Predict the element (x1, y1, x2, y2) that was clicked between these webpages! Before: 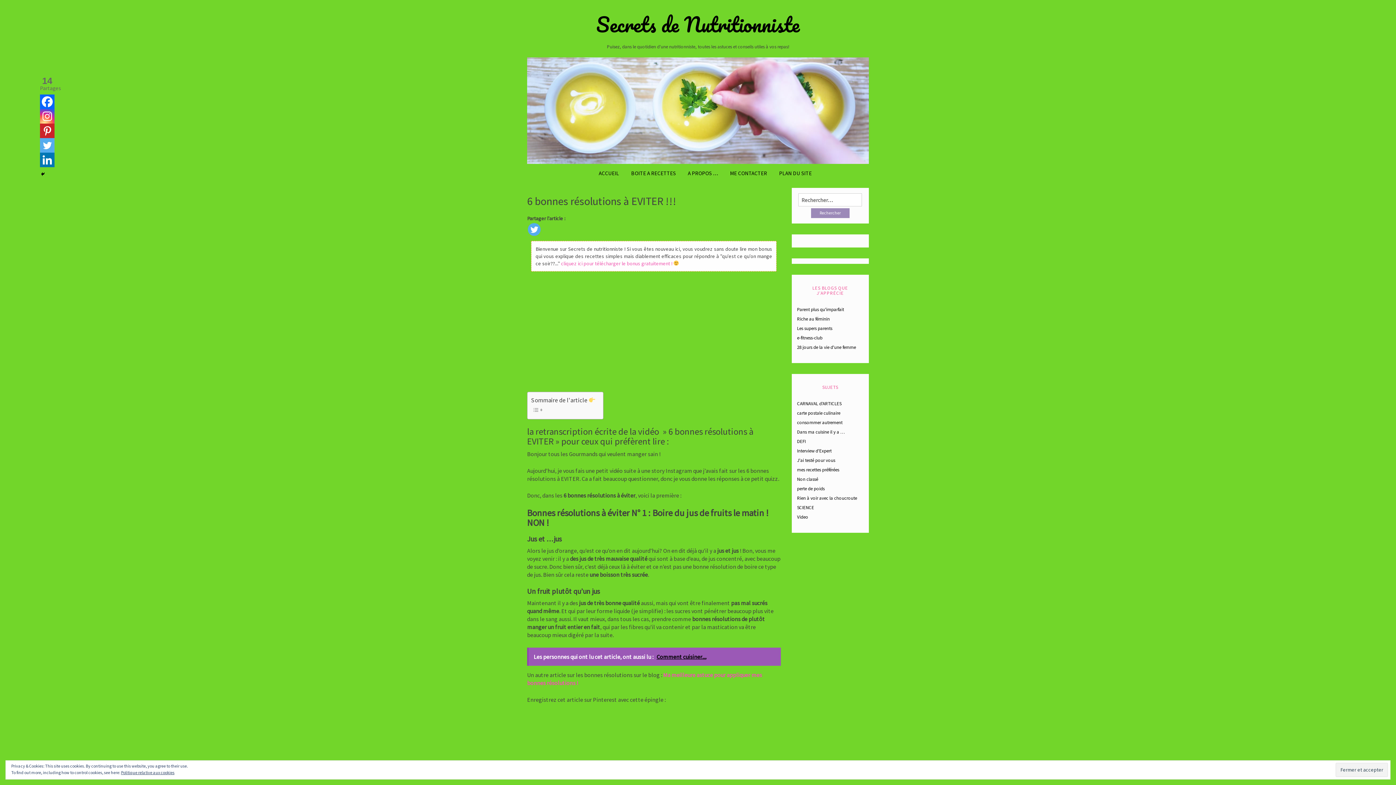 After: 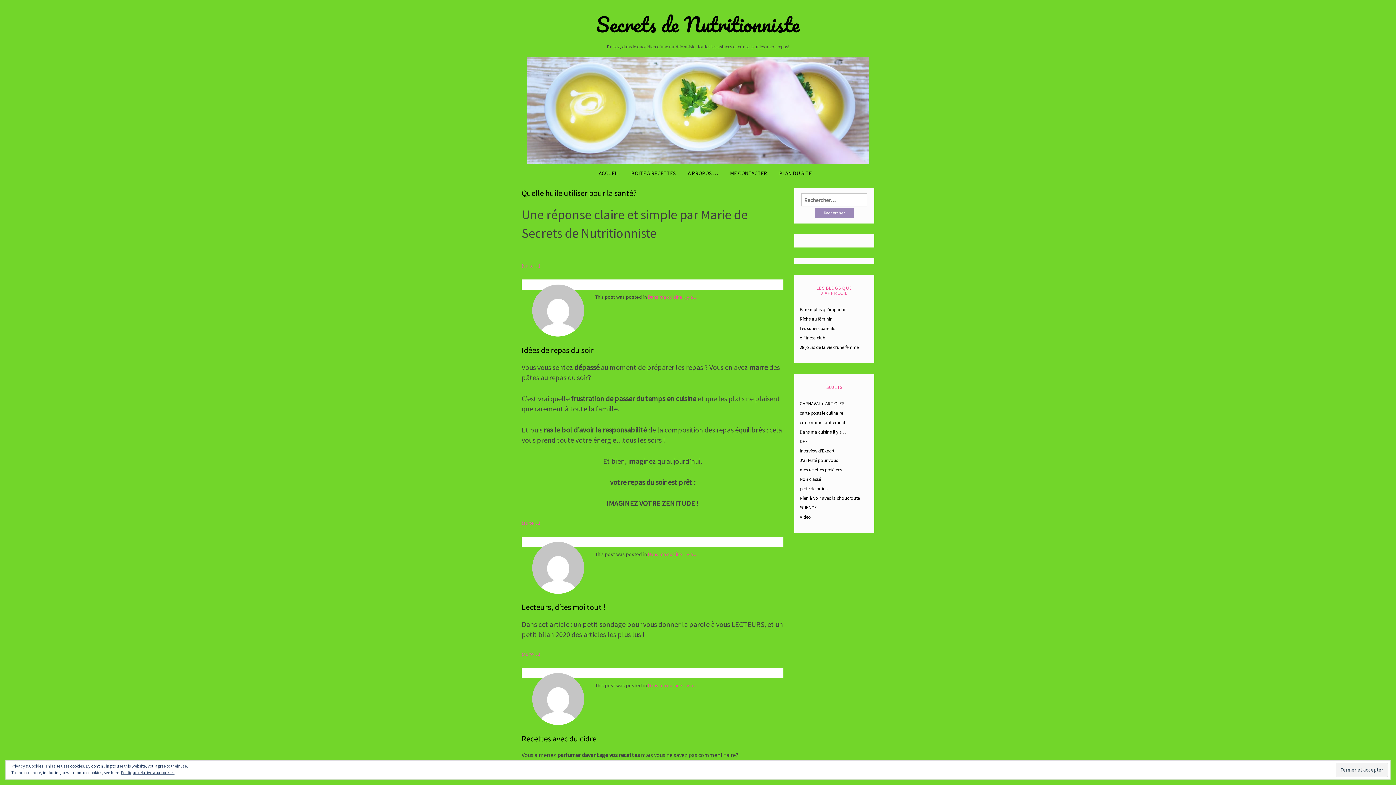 Action: label: Dans ma cuisine il y a … bbox: (797, 429, 845, 435)